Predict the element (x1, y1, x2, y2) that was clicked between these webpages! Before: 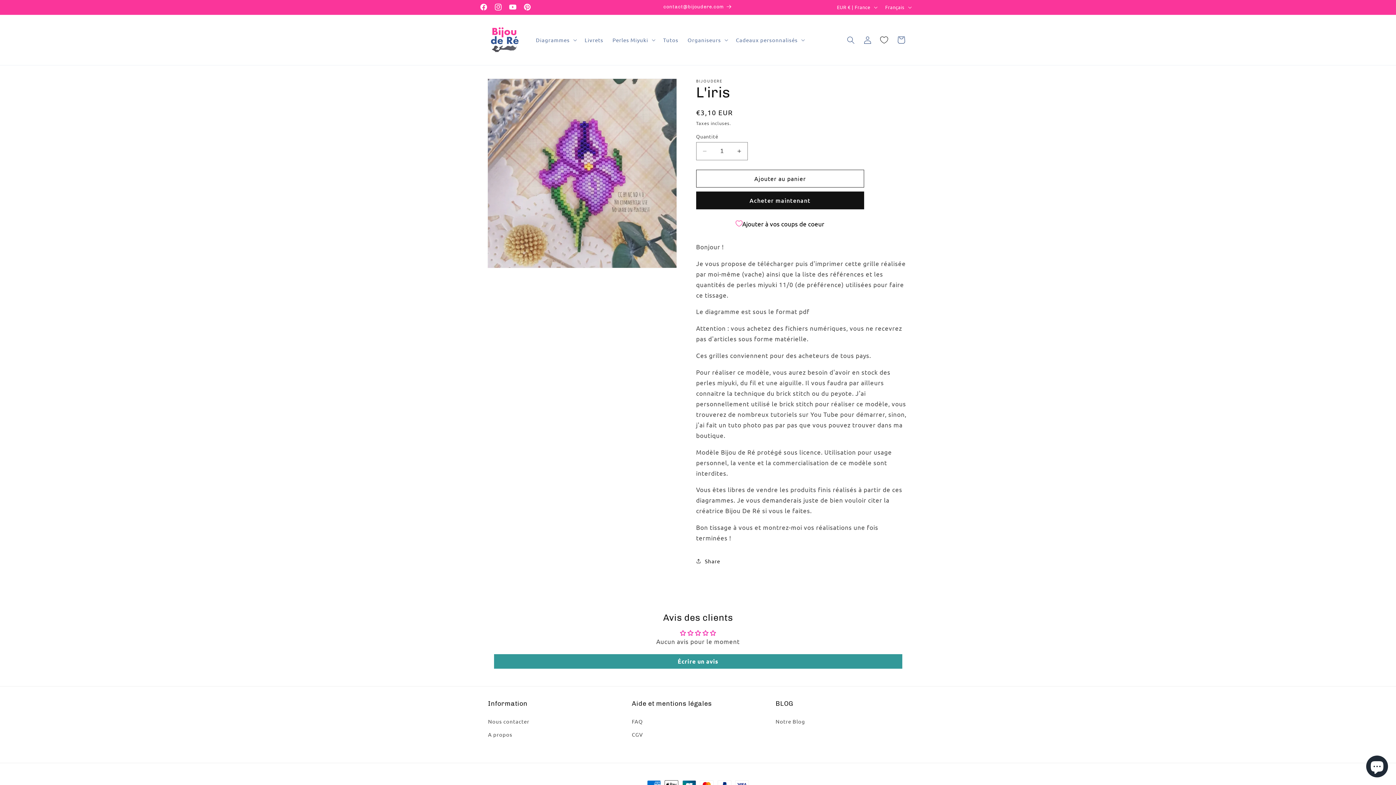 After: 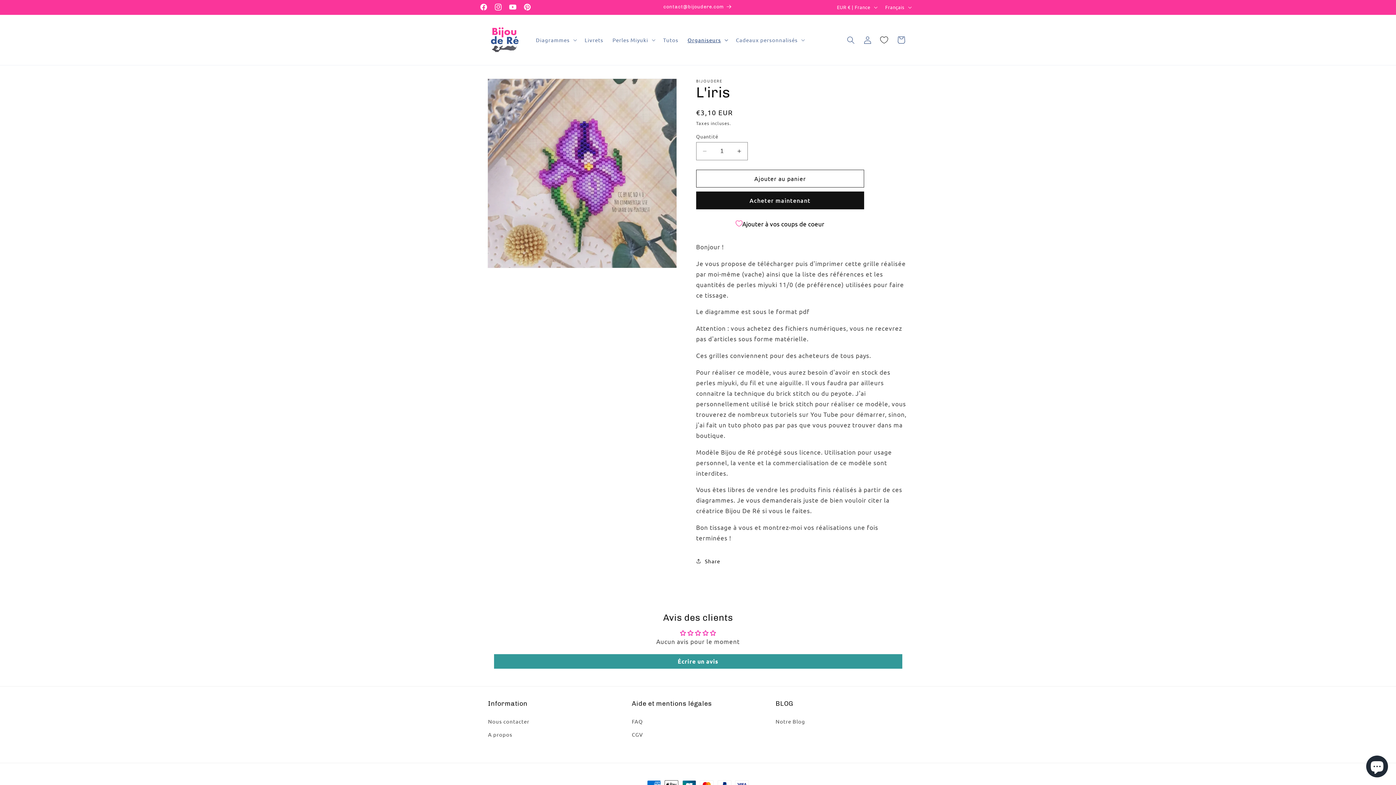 Action: bbox: (683, 32, 731, 47) label: Organiseurs